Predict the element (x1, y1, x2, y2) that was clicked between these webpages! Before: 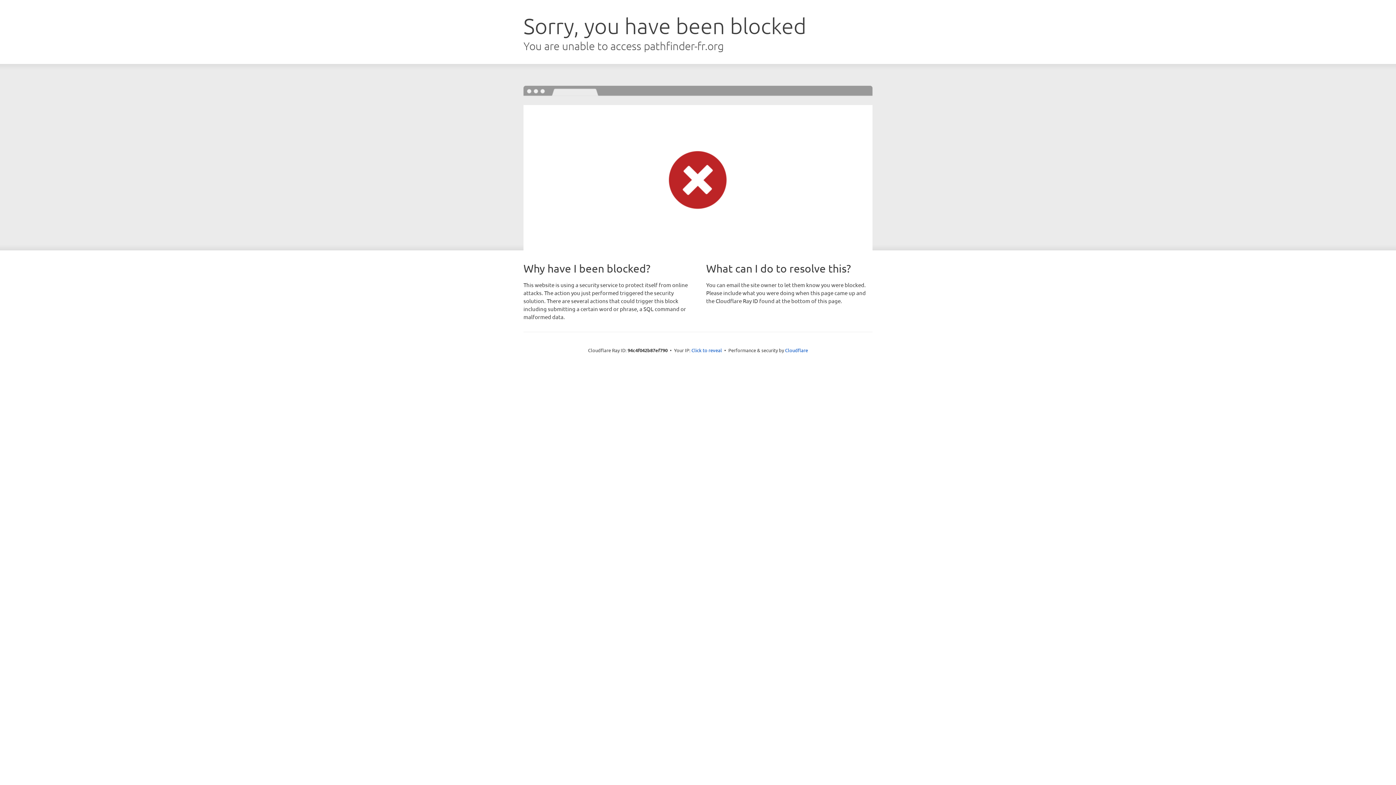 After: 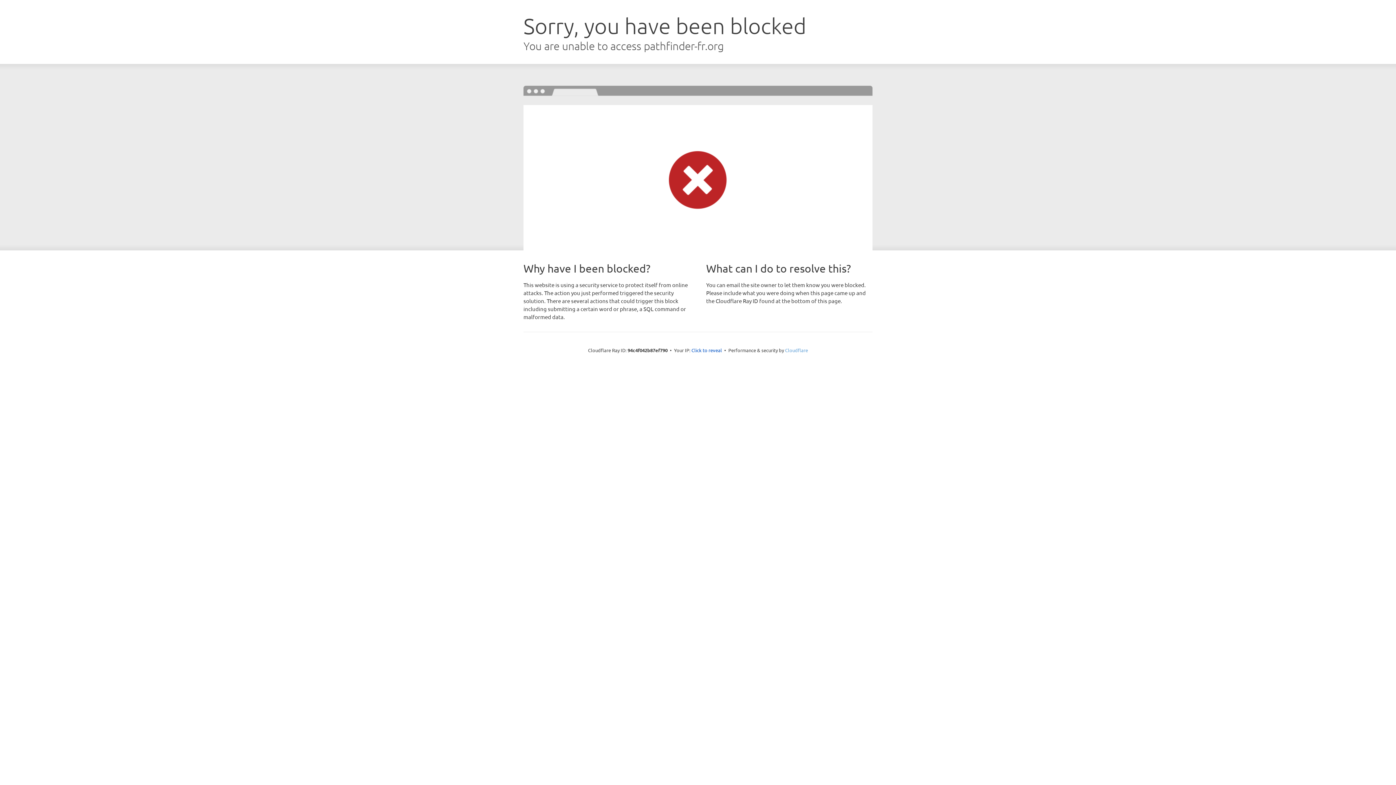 Action: bbox: (785, 347, 808, 353) label: Cloudflare